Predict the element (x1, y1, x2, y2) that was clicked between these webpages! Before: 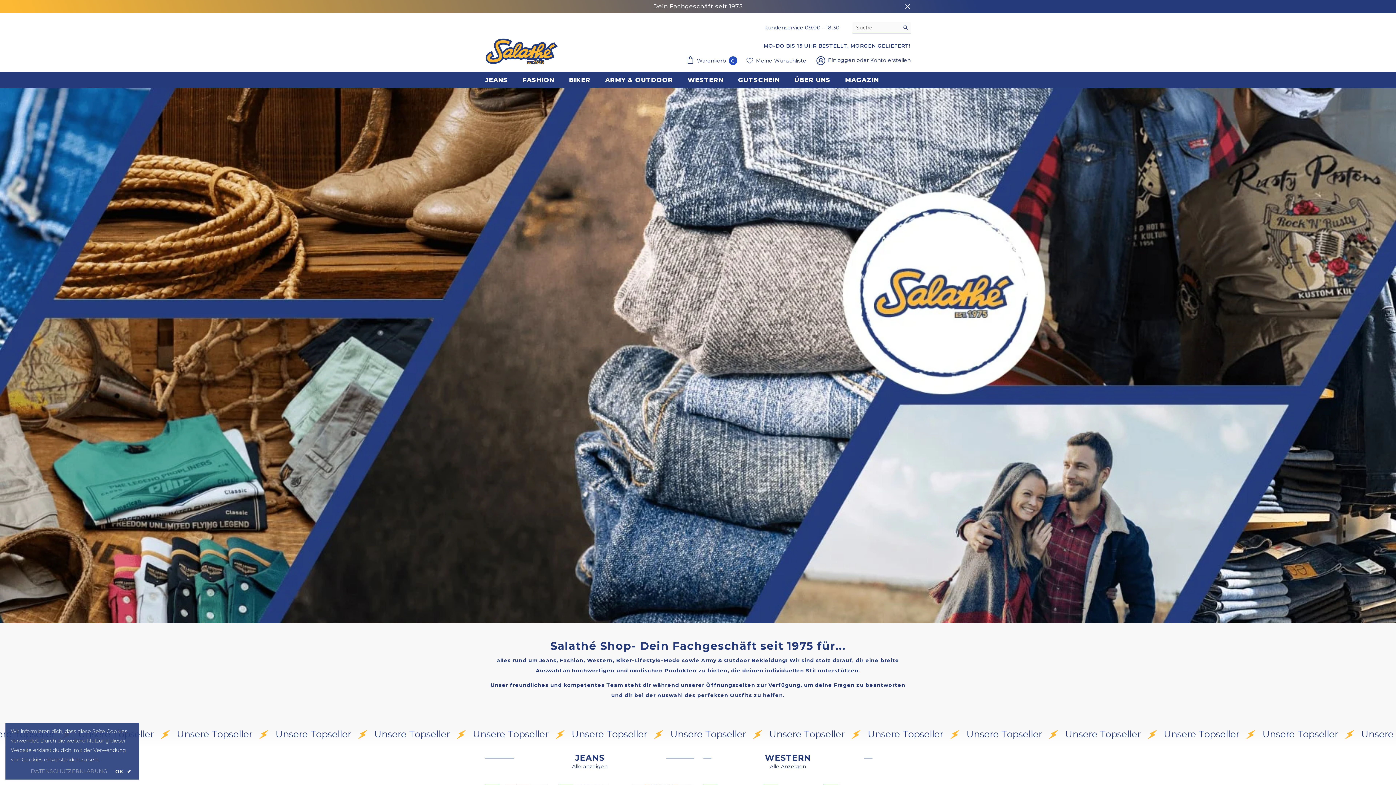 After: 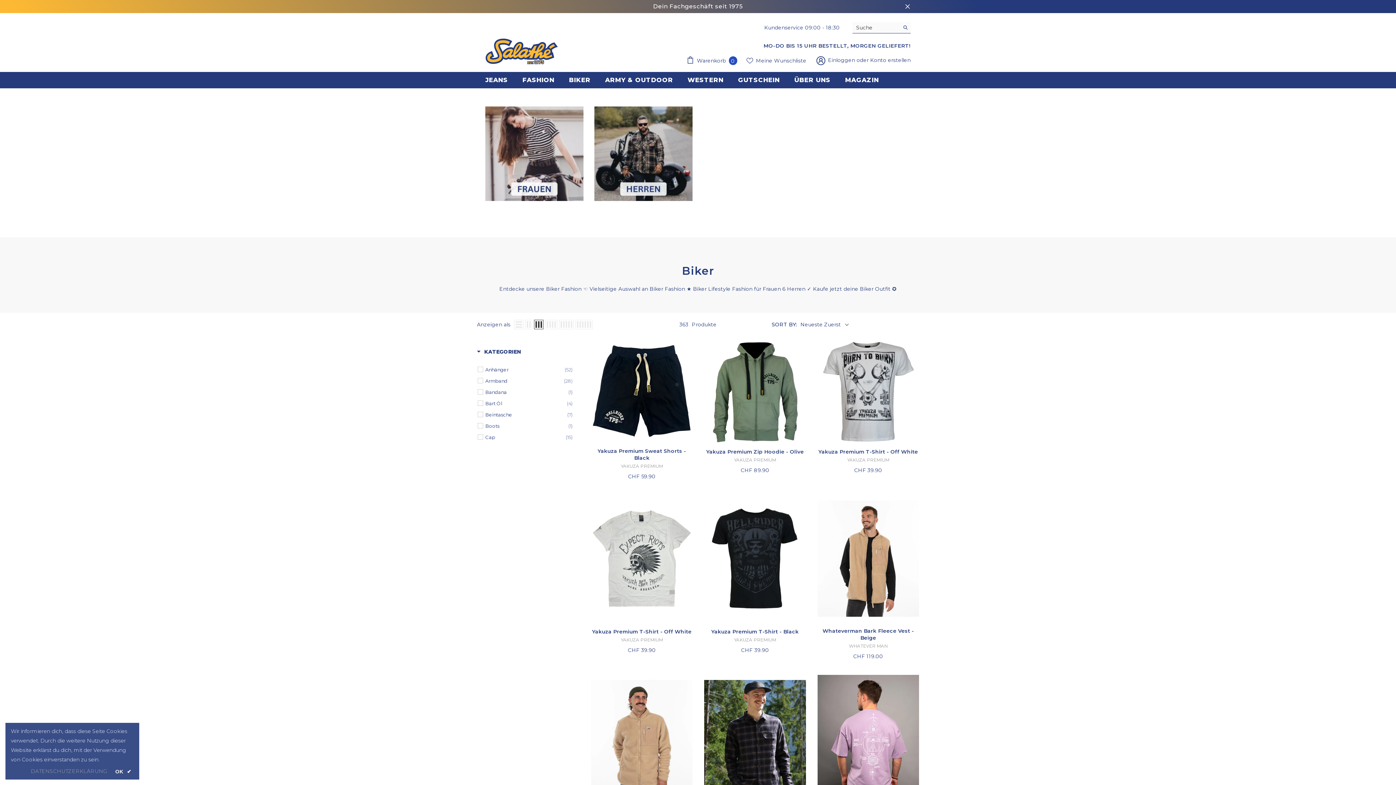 Action: bbox: (561, 76, 597, 88) label: BIKER